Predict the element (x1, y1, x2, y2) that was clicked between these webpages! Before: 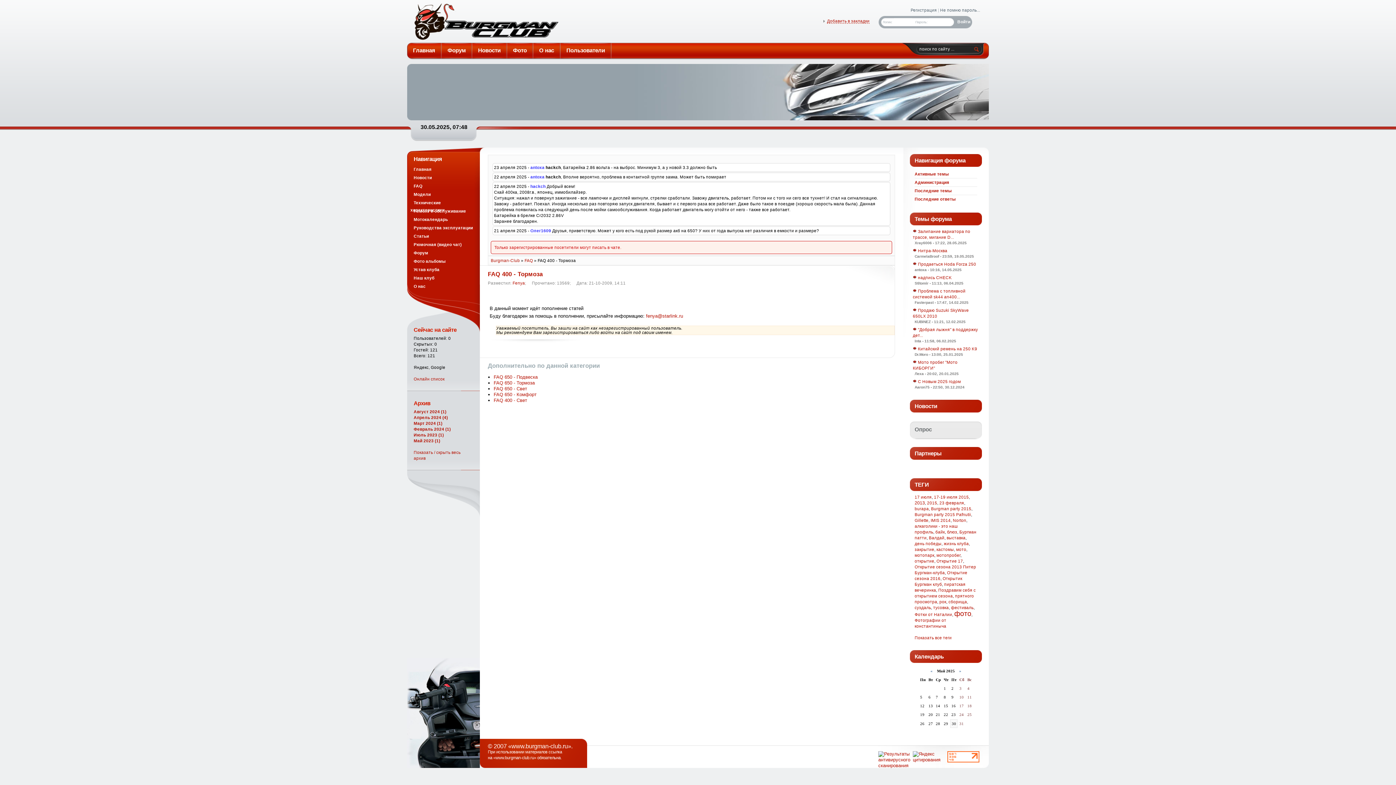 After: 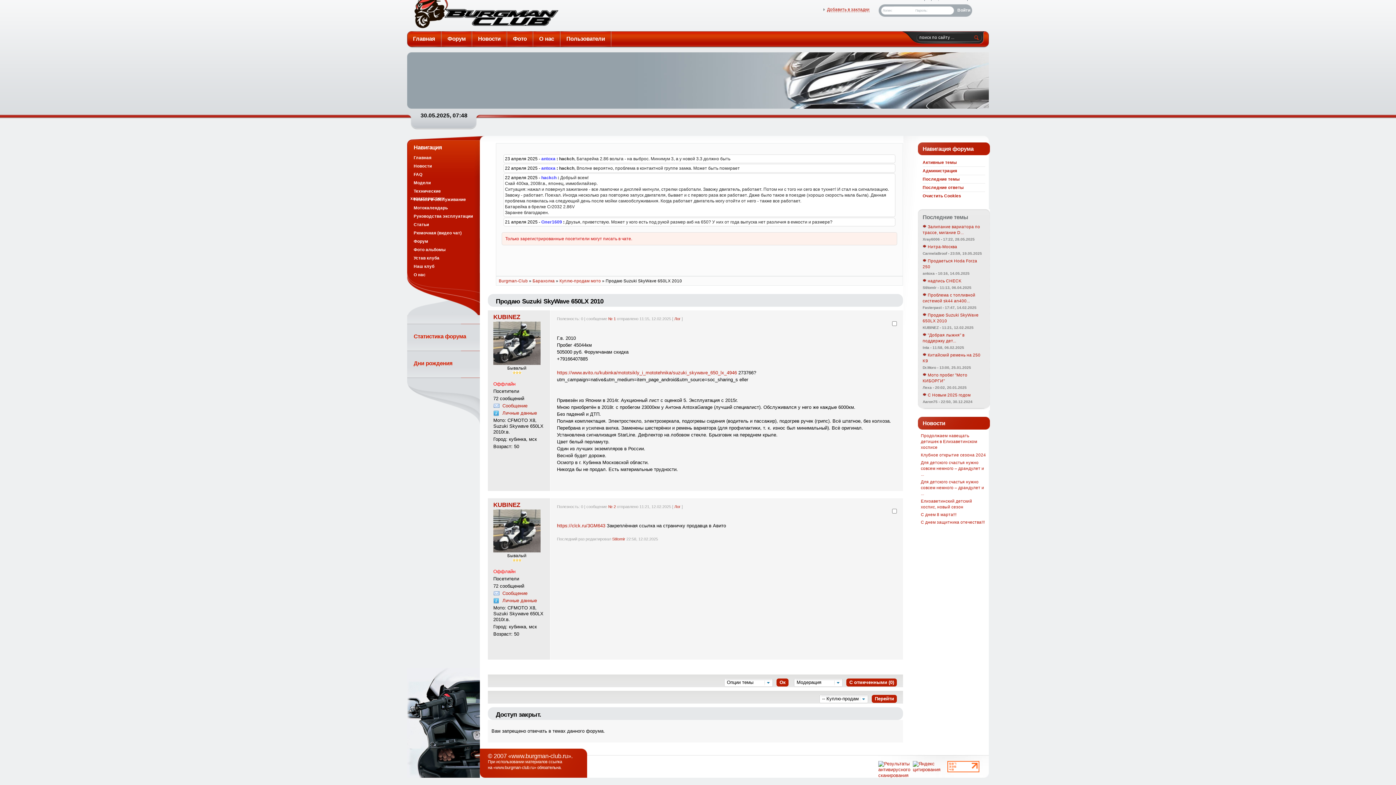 Action: label:  Продаю Suzuki SkyWave 650LX 2010 bbox: (913, 307, 979, 319)